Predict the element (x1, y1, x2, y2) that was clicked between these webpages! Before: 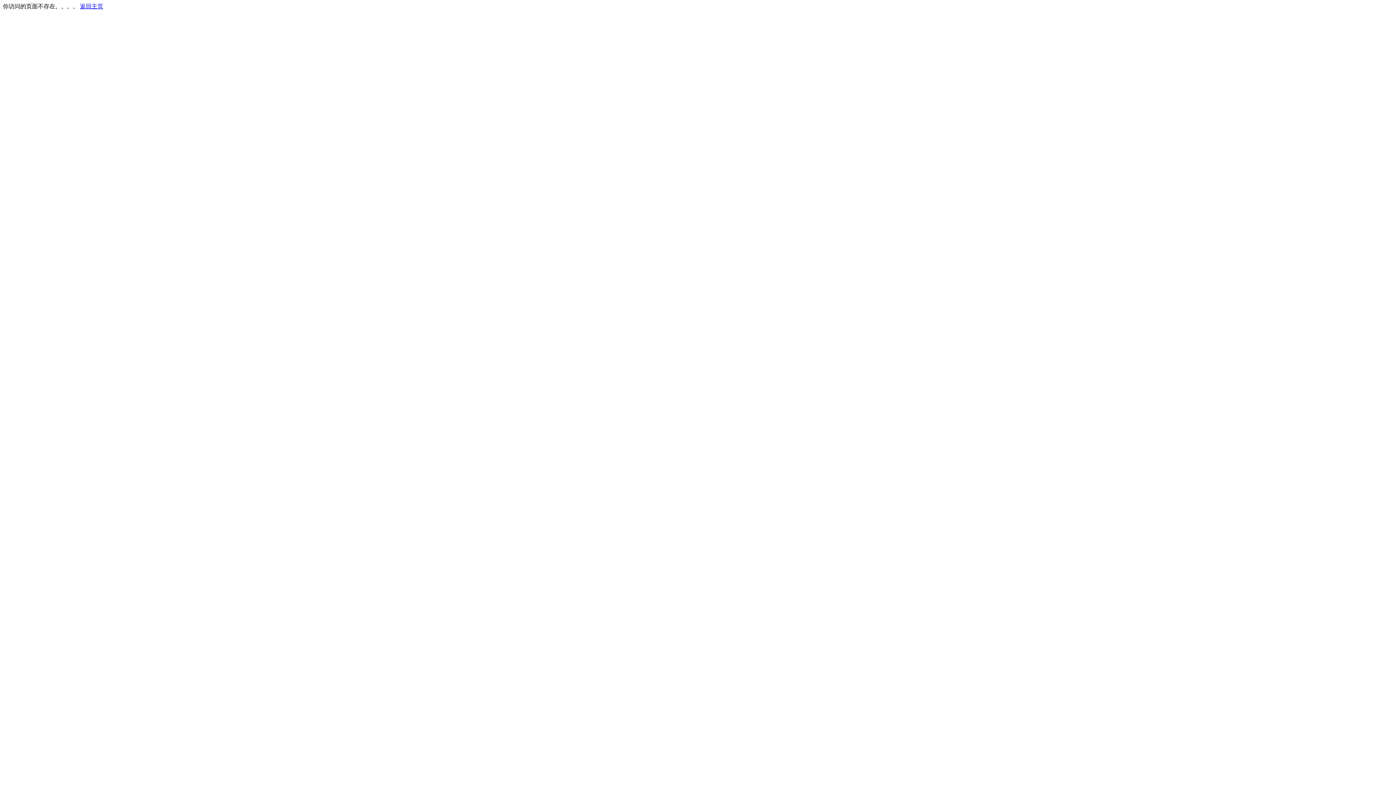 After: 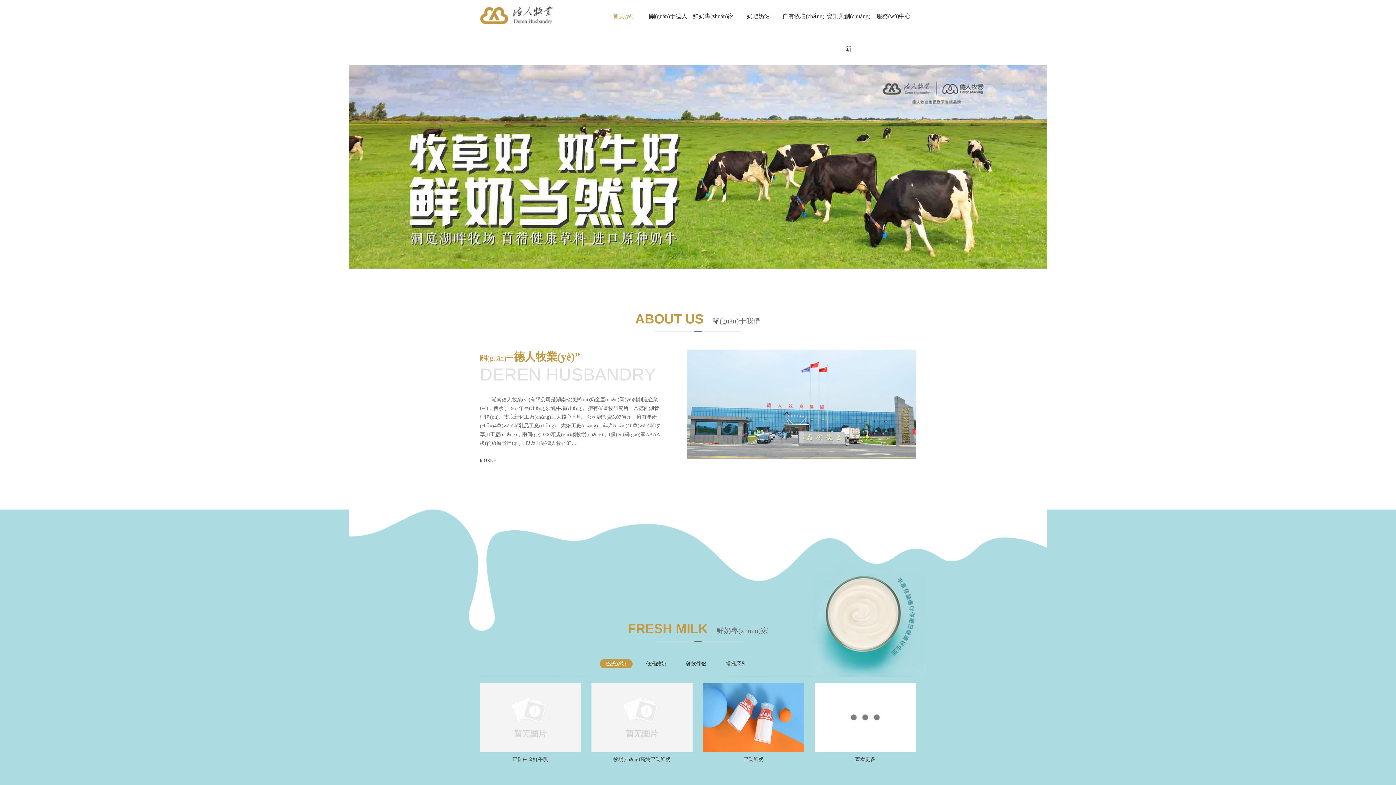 Action: label: 返回主页 bbox: (80, 3, 103, 9)